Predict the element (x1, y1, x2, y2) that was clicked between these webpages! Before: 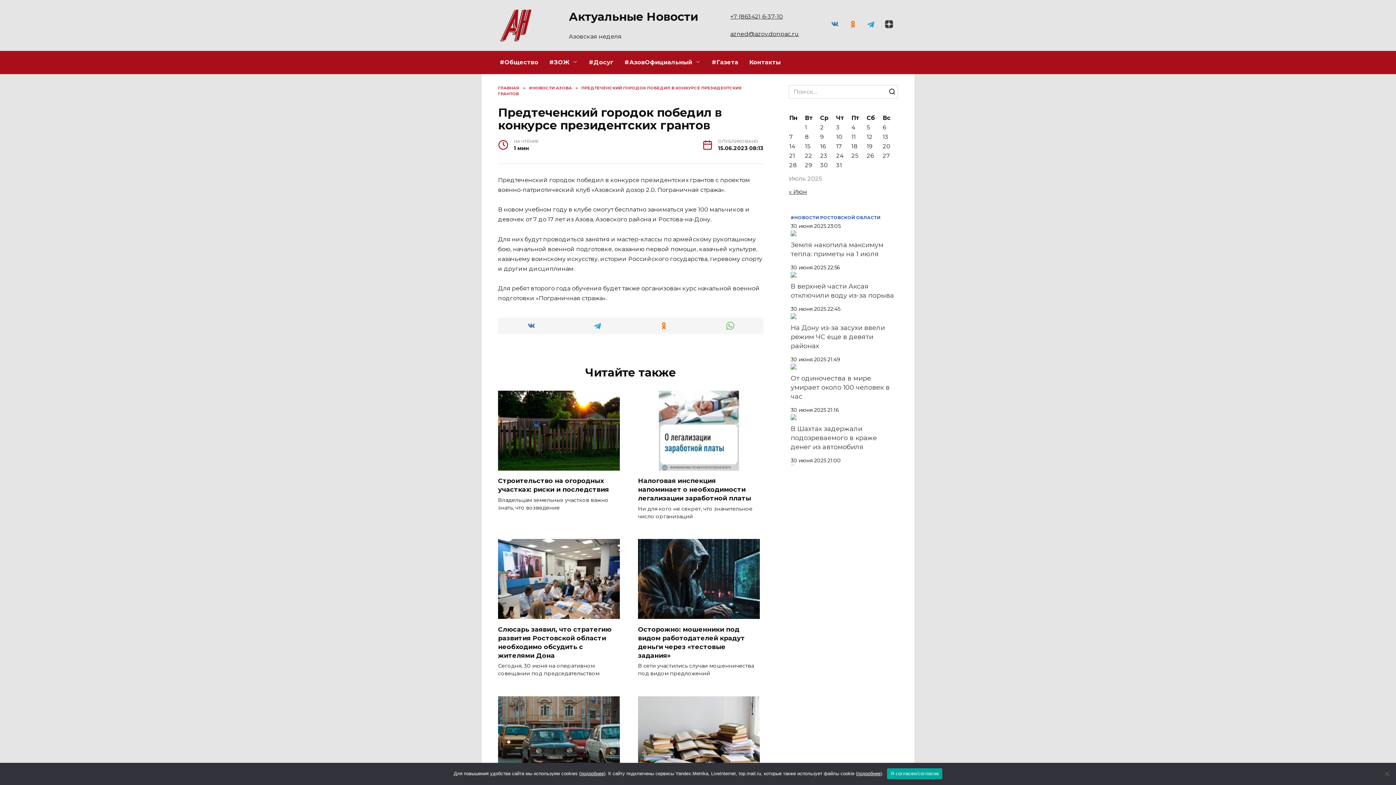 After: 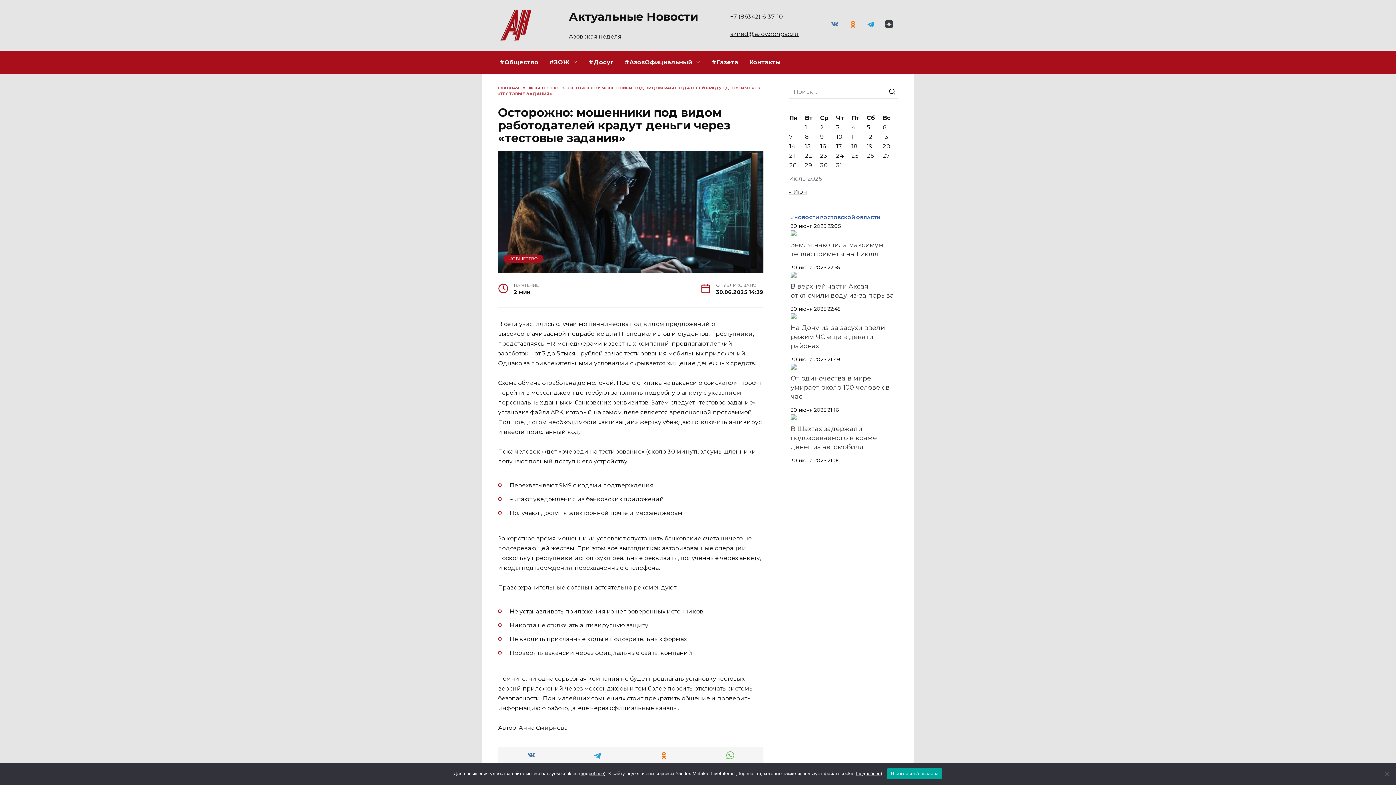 Action: bbox: (638, 611, 760, 618)